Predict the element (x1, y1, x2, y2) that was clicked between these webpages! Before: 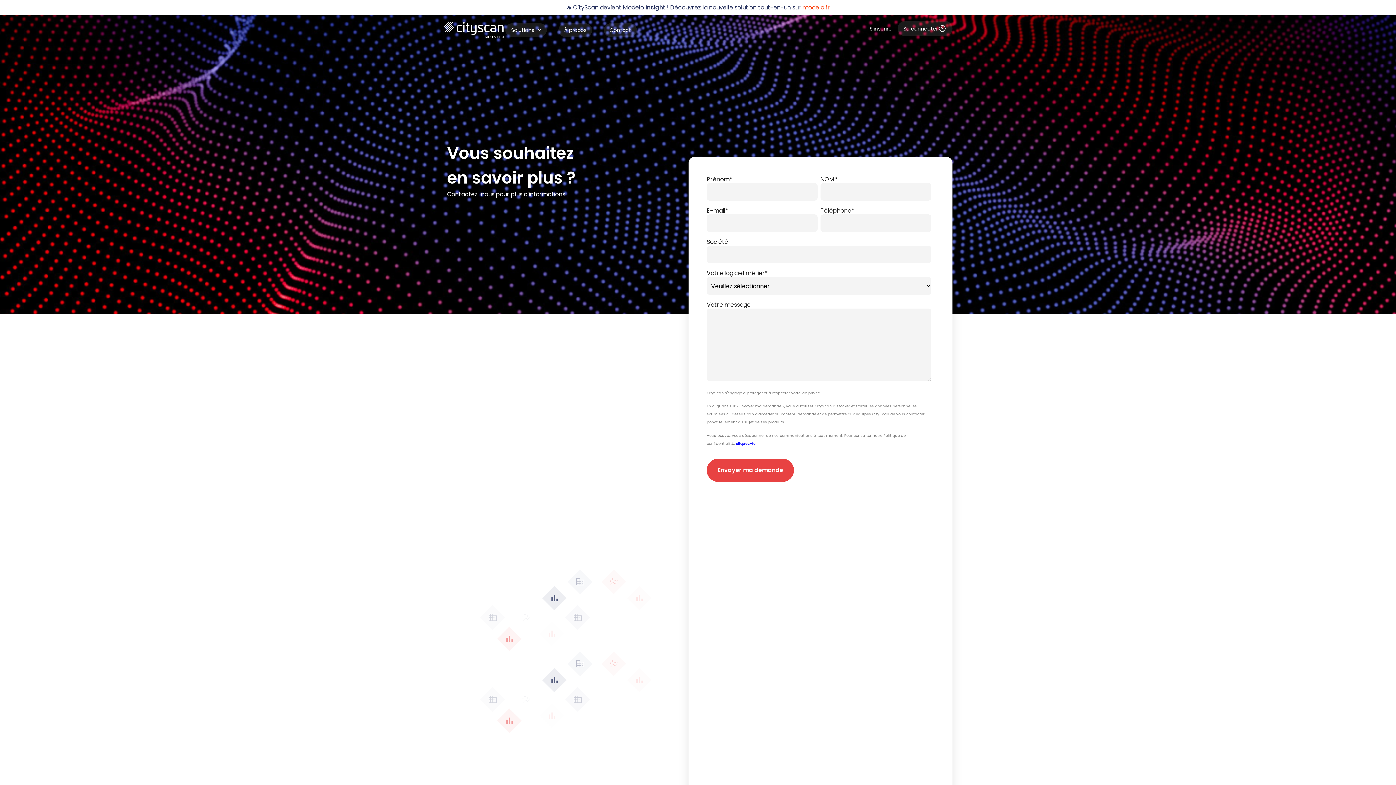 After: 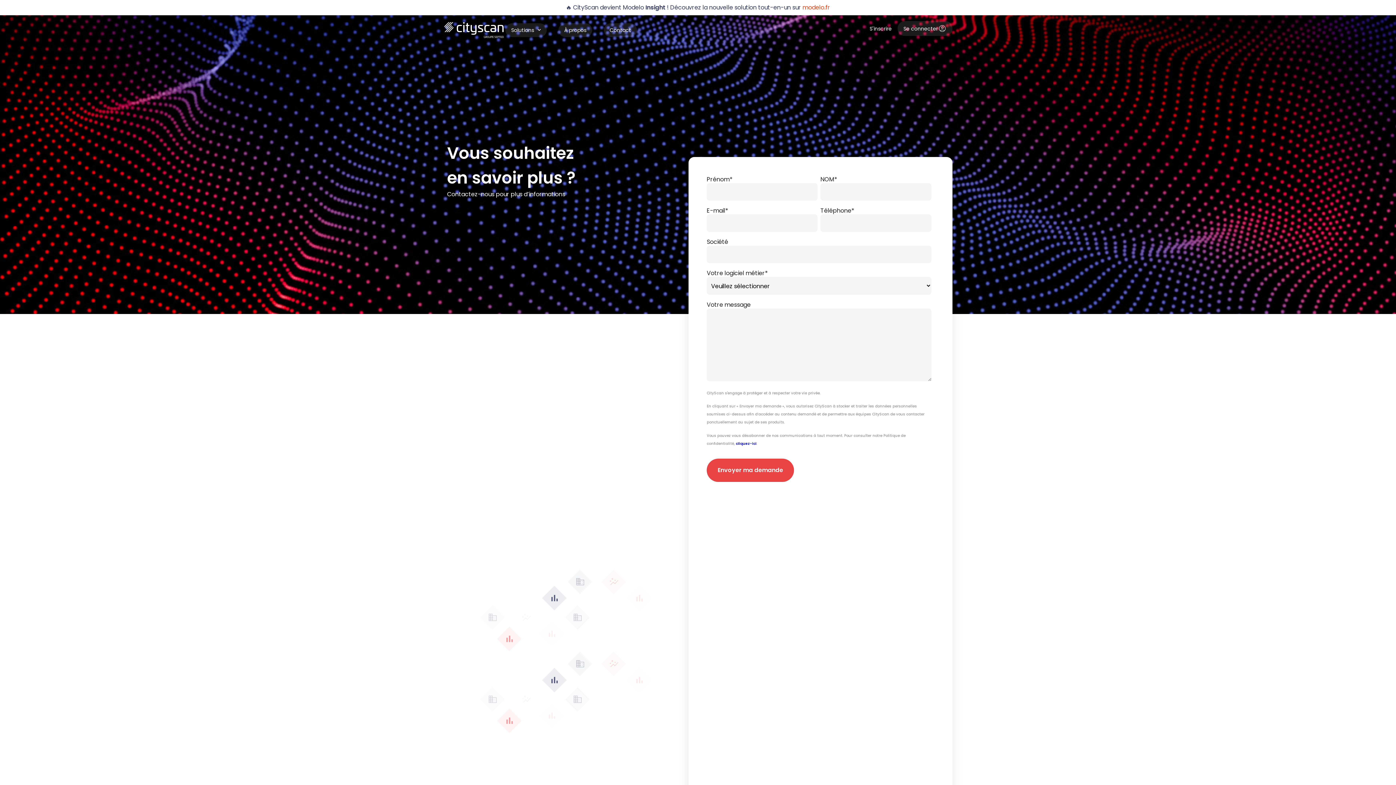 Action: bbox: (604, 23, 637, 37) label: Contact